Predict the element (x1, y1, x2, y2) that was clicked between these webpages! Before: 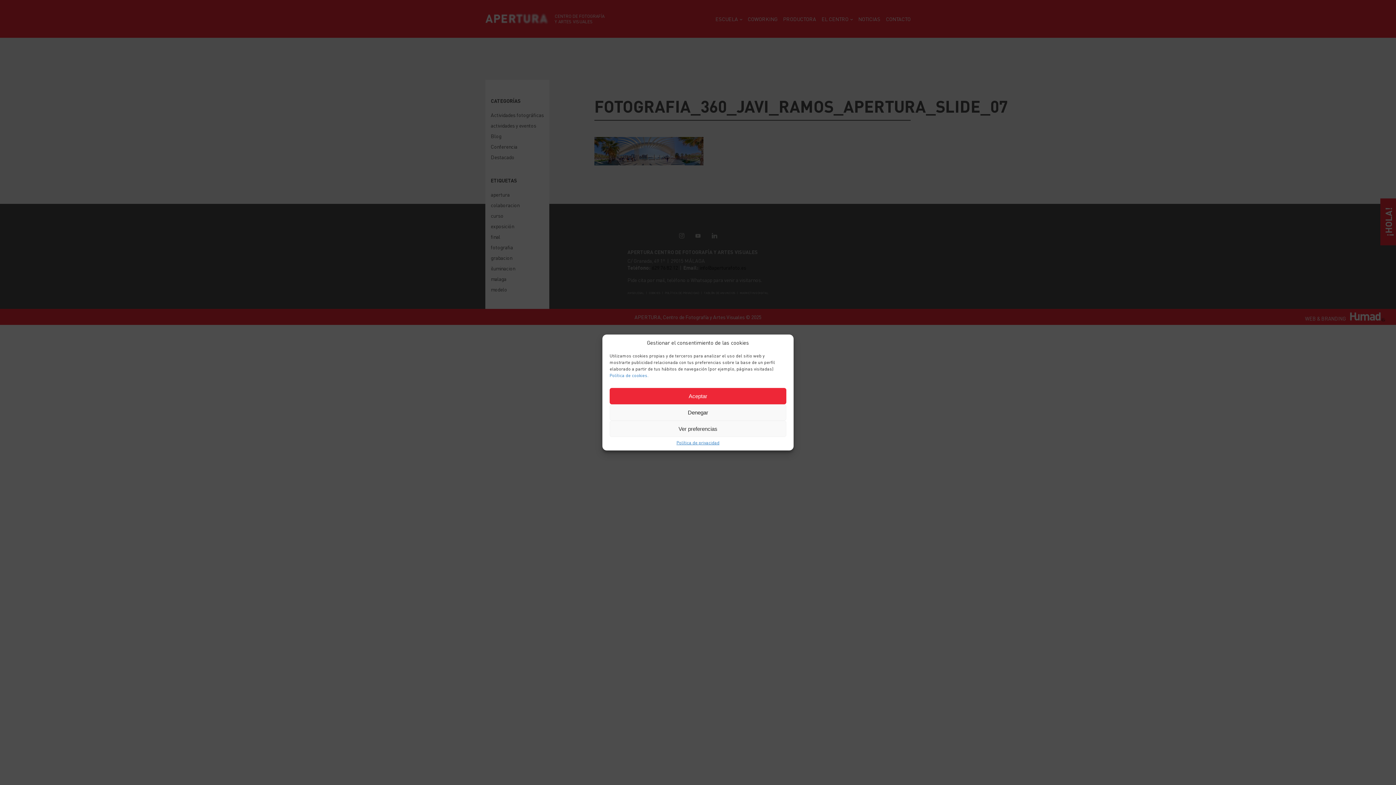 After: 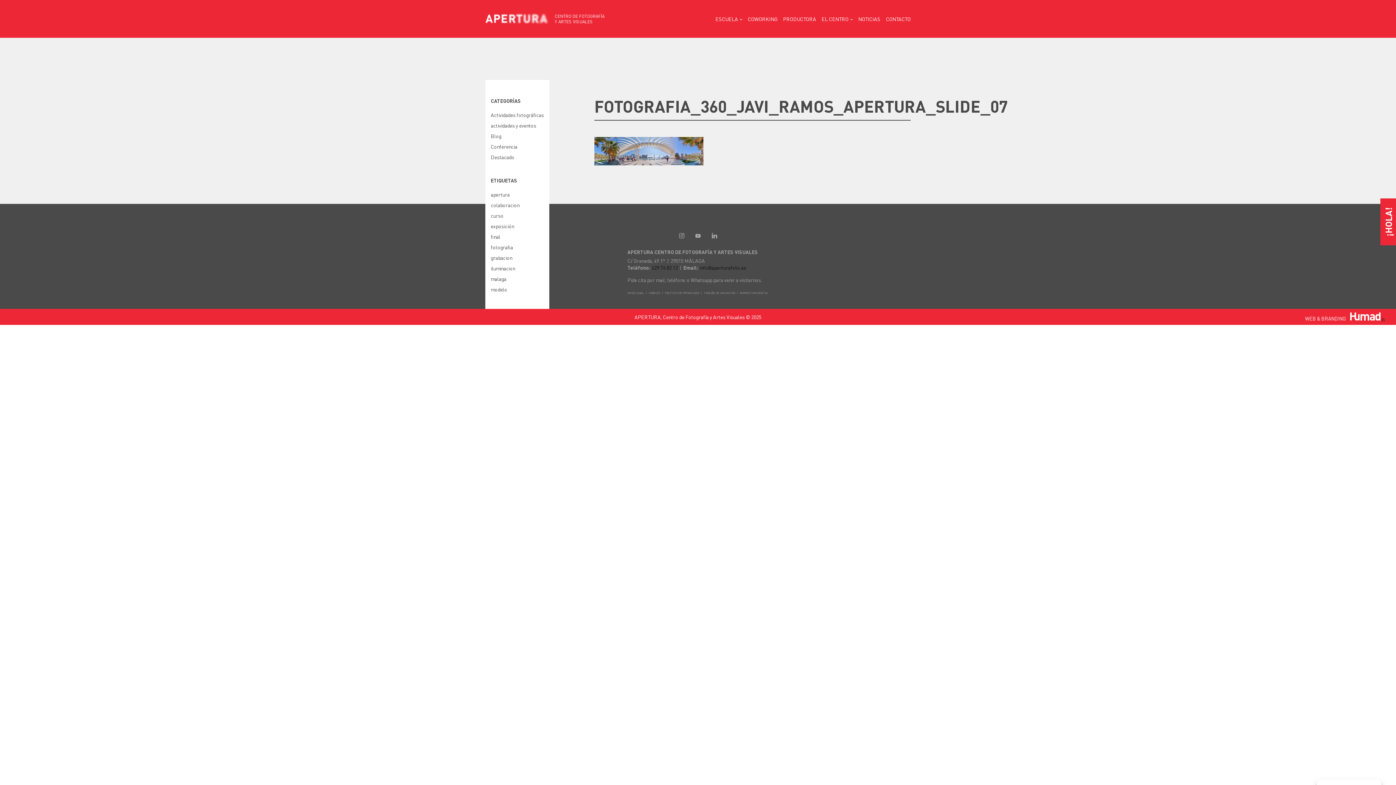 Action: bbox: (609, 388, 786, 404) label: Aceptar